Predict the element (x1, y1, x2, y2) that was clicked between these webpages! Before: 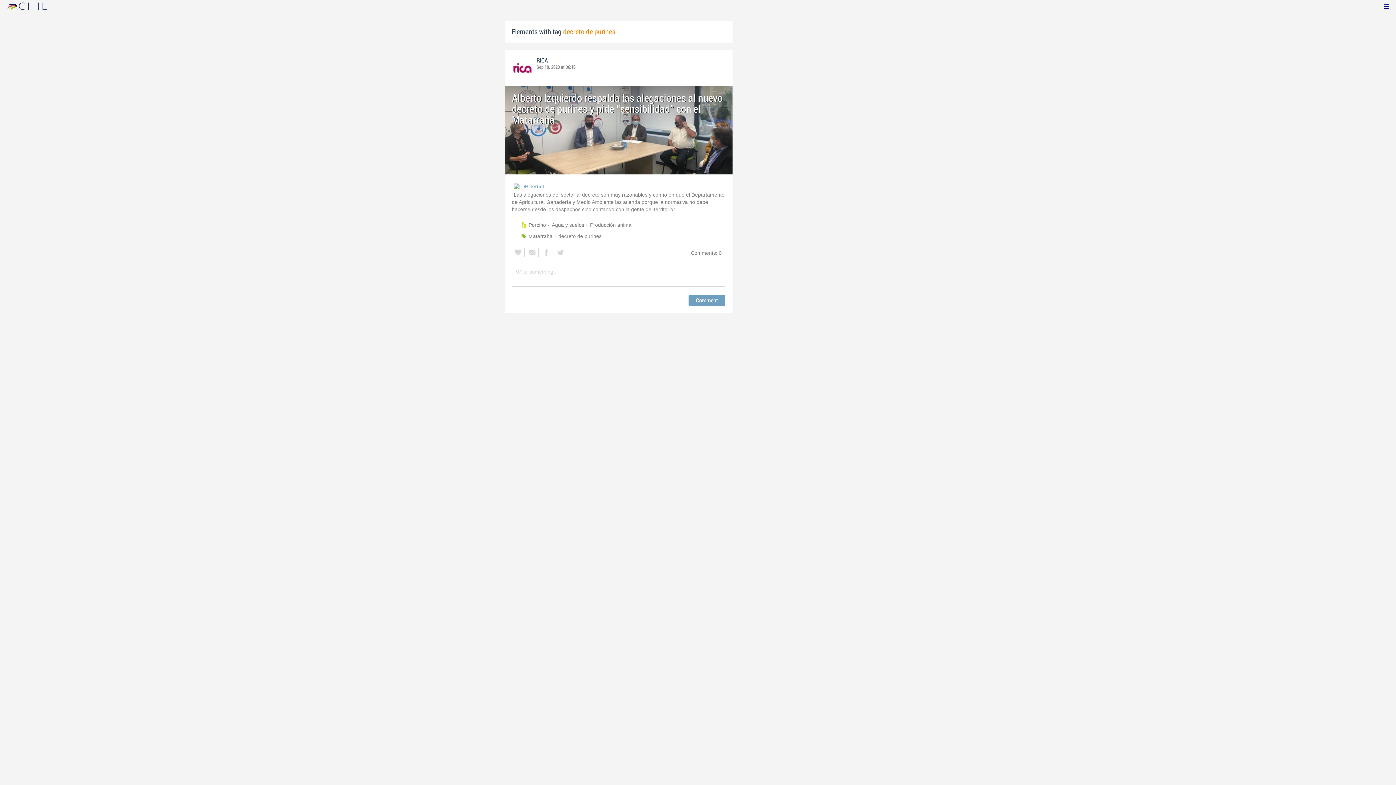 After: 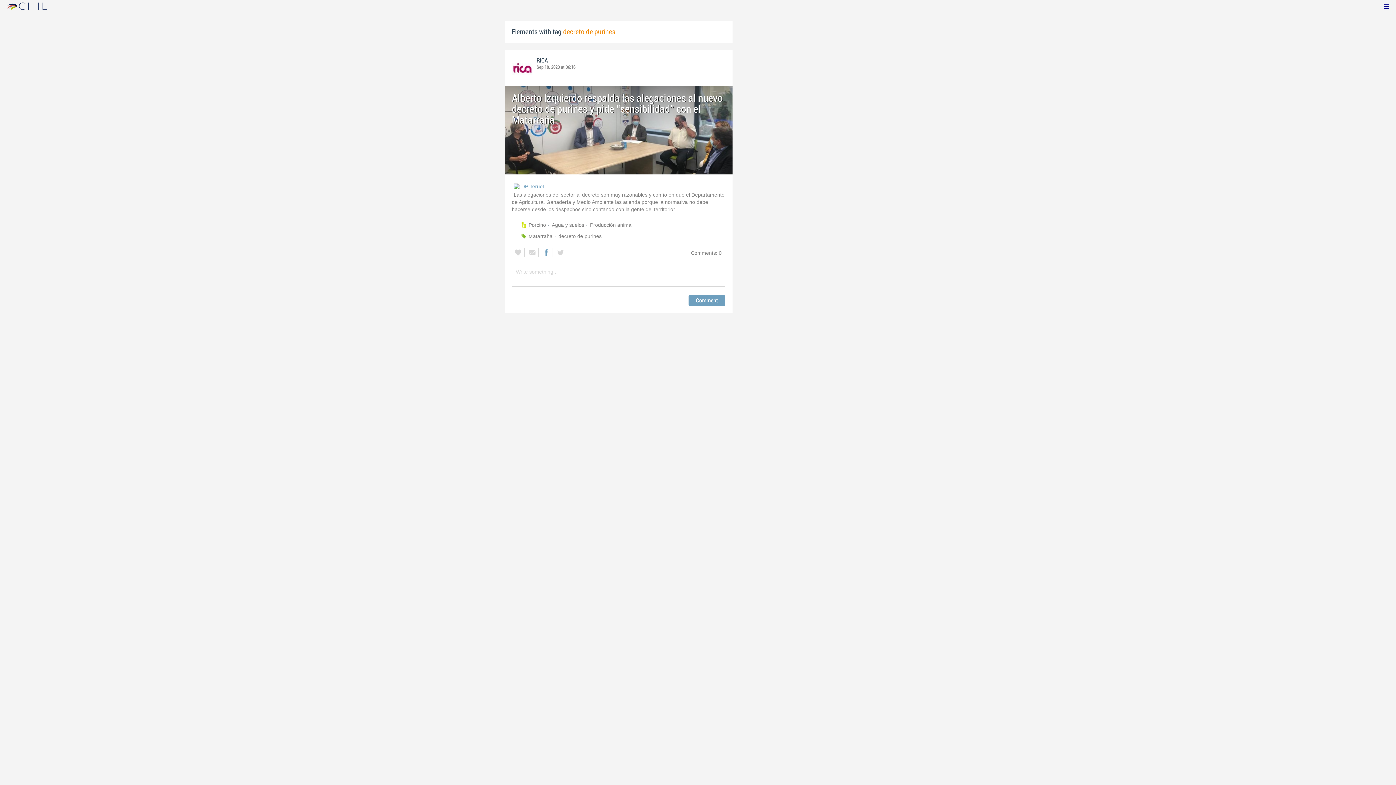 Action: bbox: (540, 248, 552, 257)